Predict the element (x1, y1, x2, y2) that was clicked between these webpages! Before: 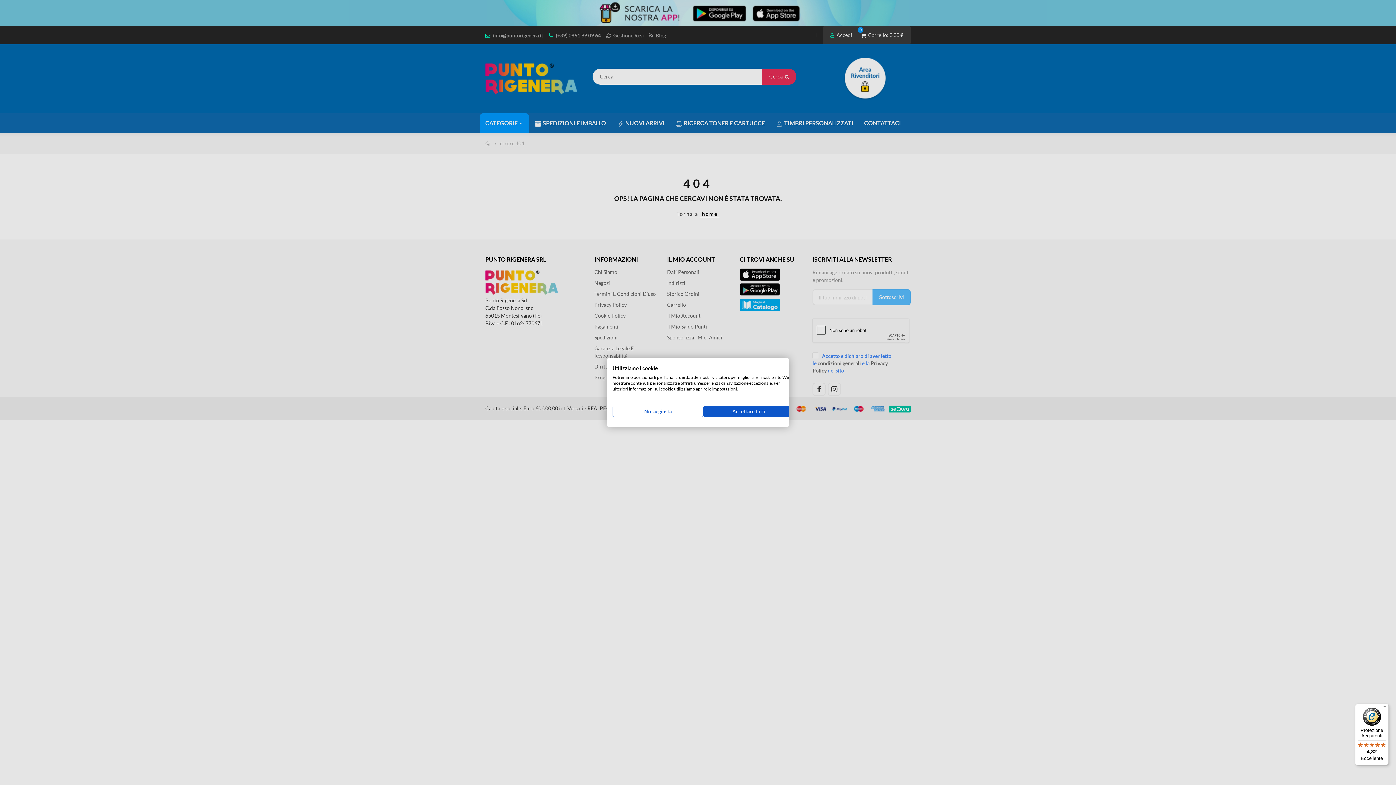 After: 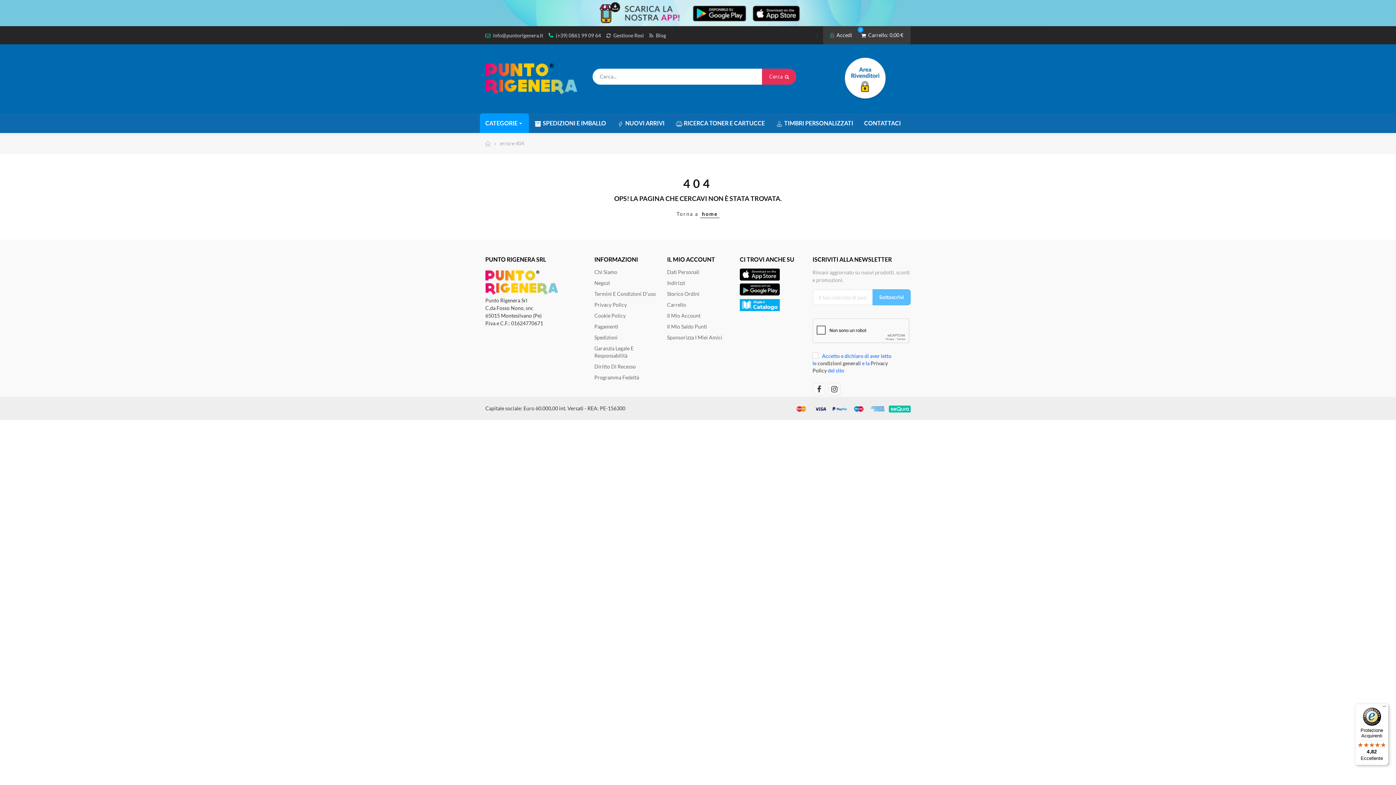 Action: label: Accettare tutti i cookies bbox: (703, 406, 794, 417)